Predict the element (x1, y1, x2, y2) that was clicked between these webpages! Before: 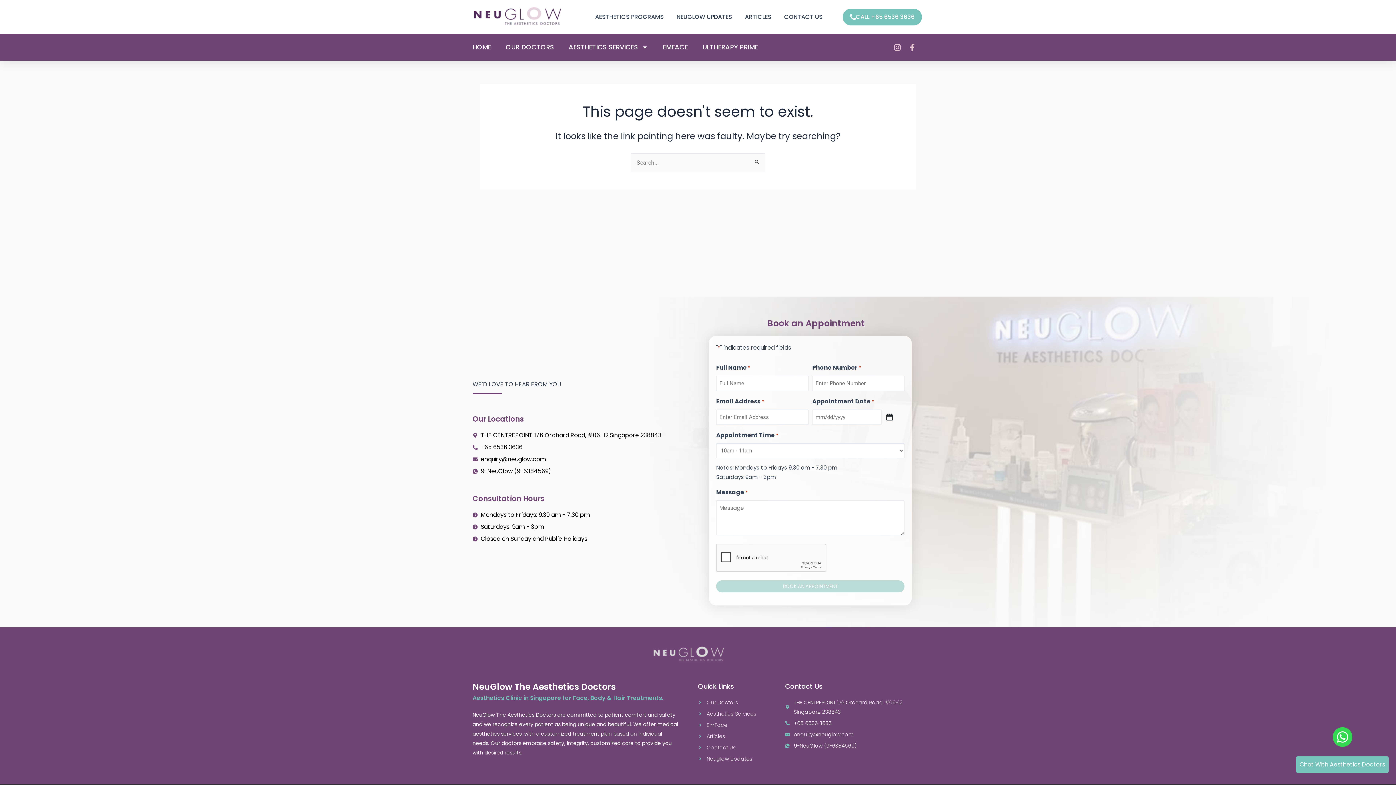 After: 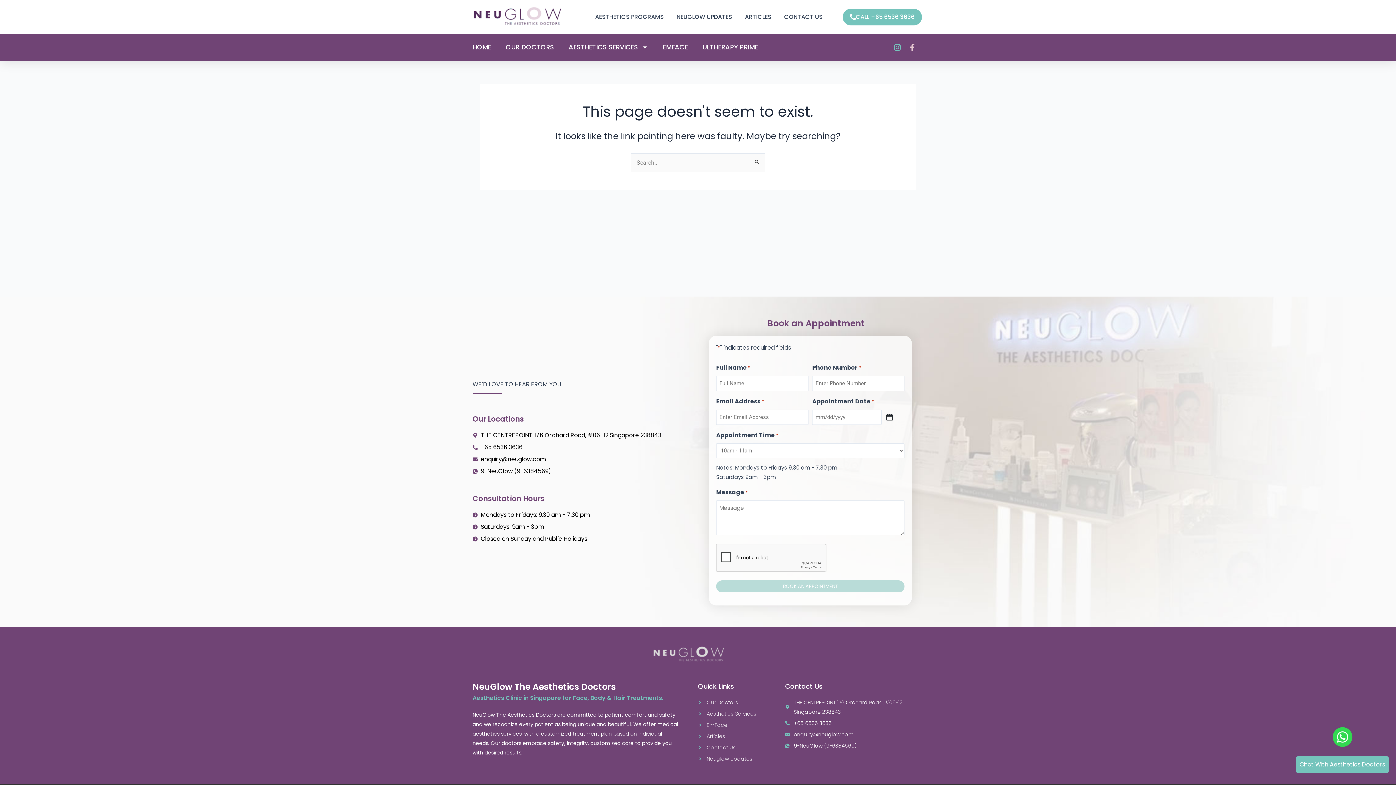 Action: bbox: (893, 43, 908, 51)